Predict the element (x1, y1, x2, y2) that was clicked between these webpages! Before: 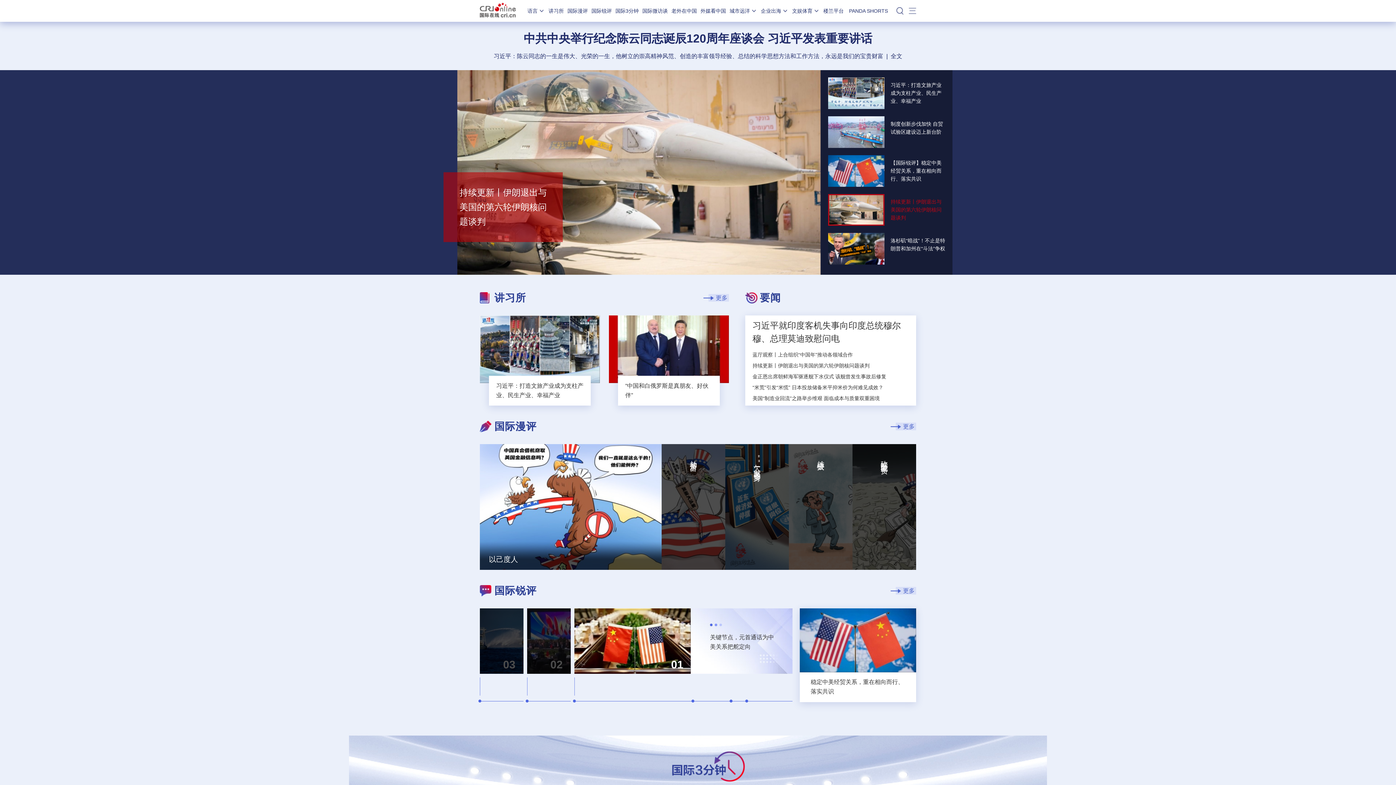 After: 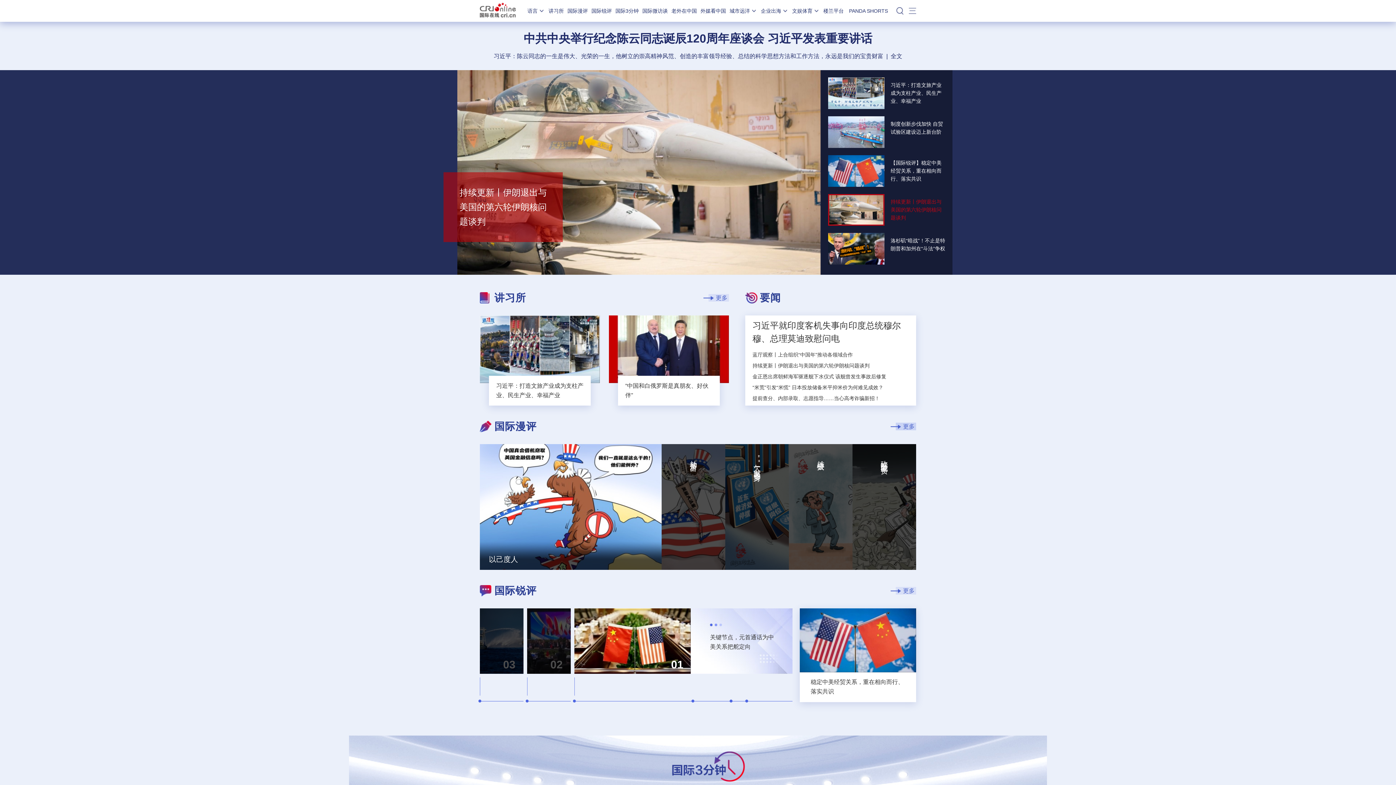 Action: bbox: (896, 422, 916, 430) label: 更多